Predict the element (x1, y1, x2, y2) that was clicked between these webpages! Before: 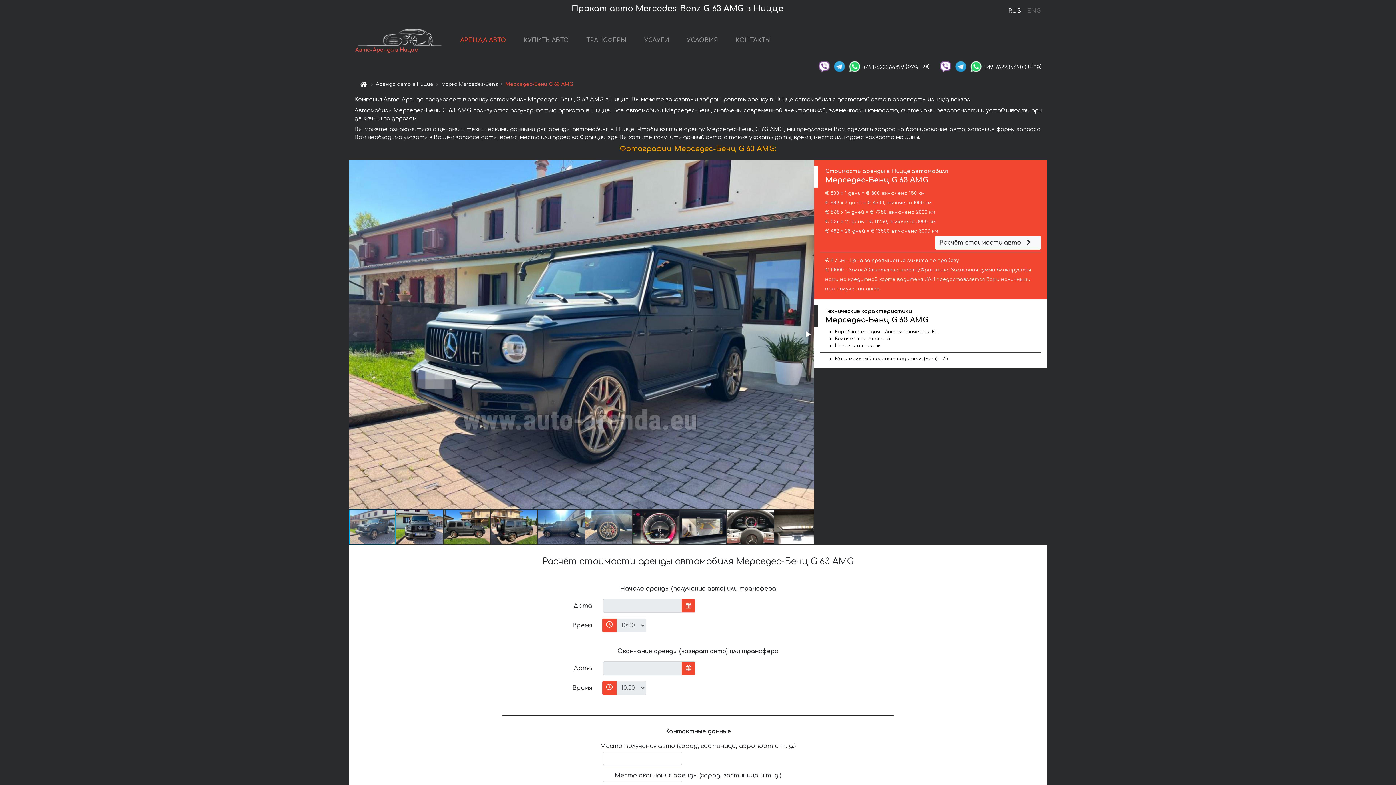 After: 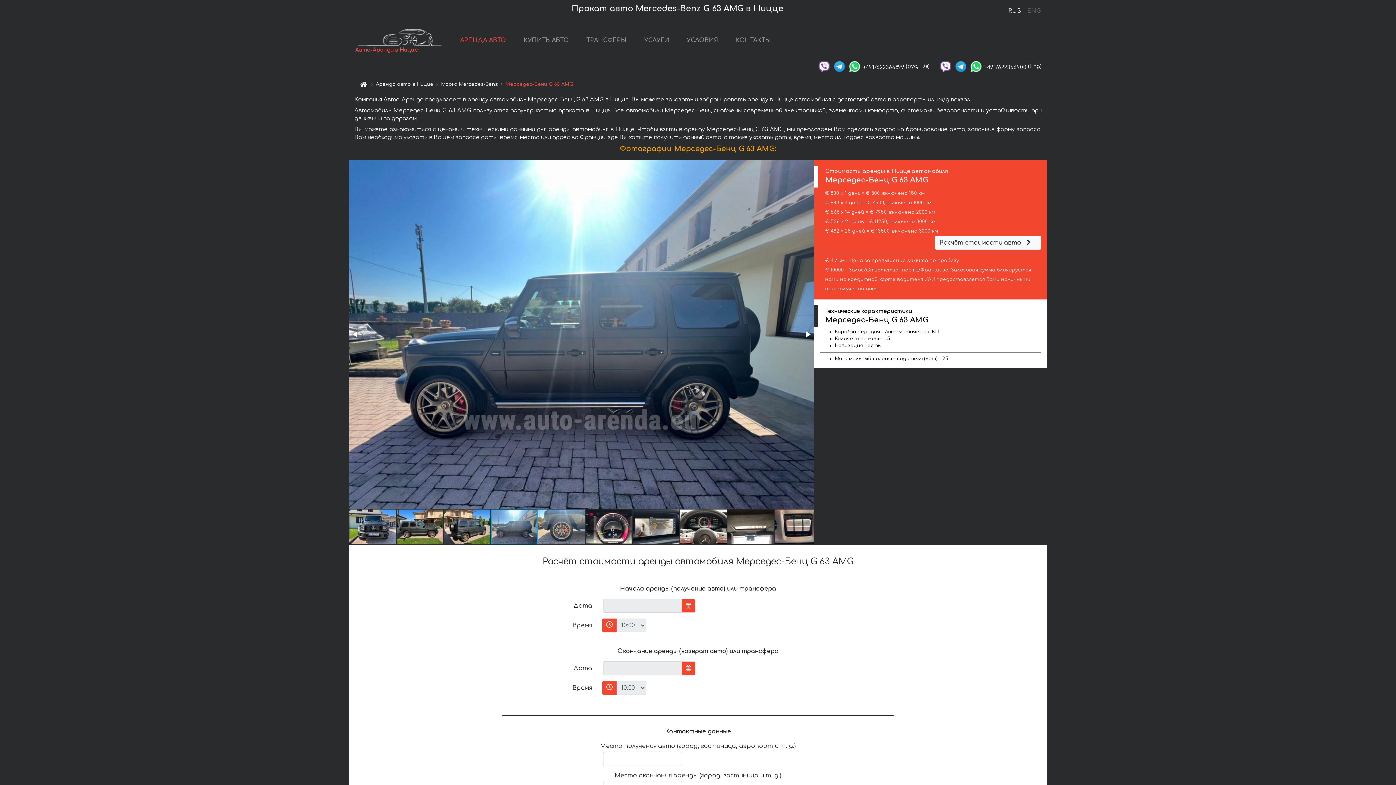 Action: bbox: (538, 509, 585, 545)